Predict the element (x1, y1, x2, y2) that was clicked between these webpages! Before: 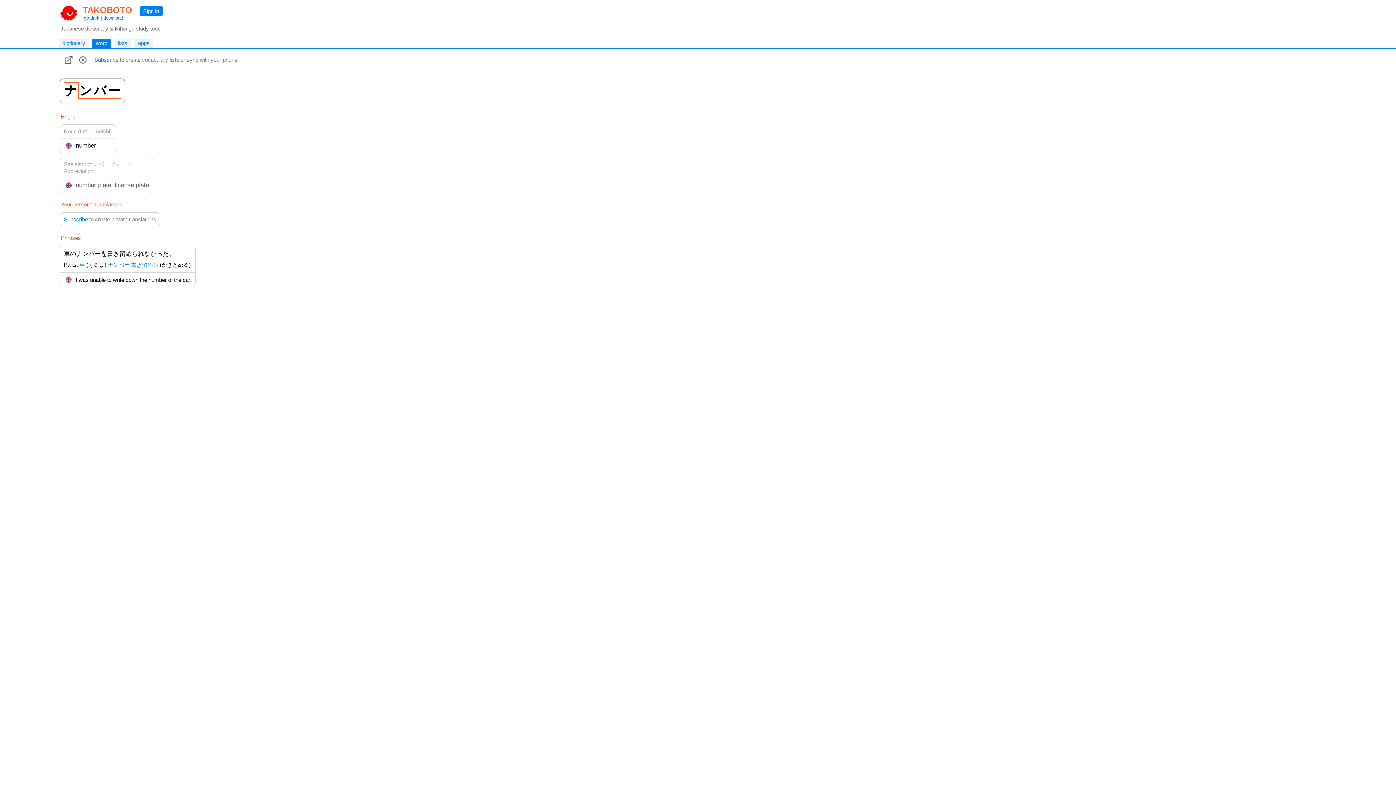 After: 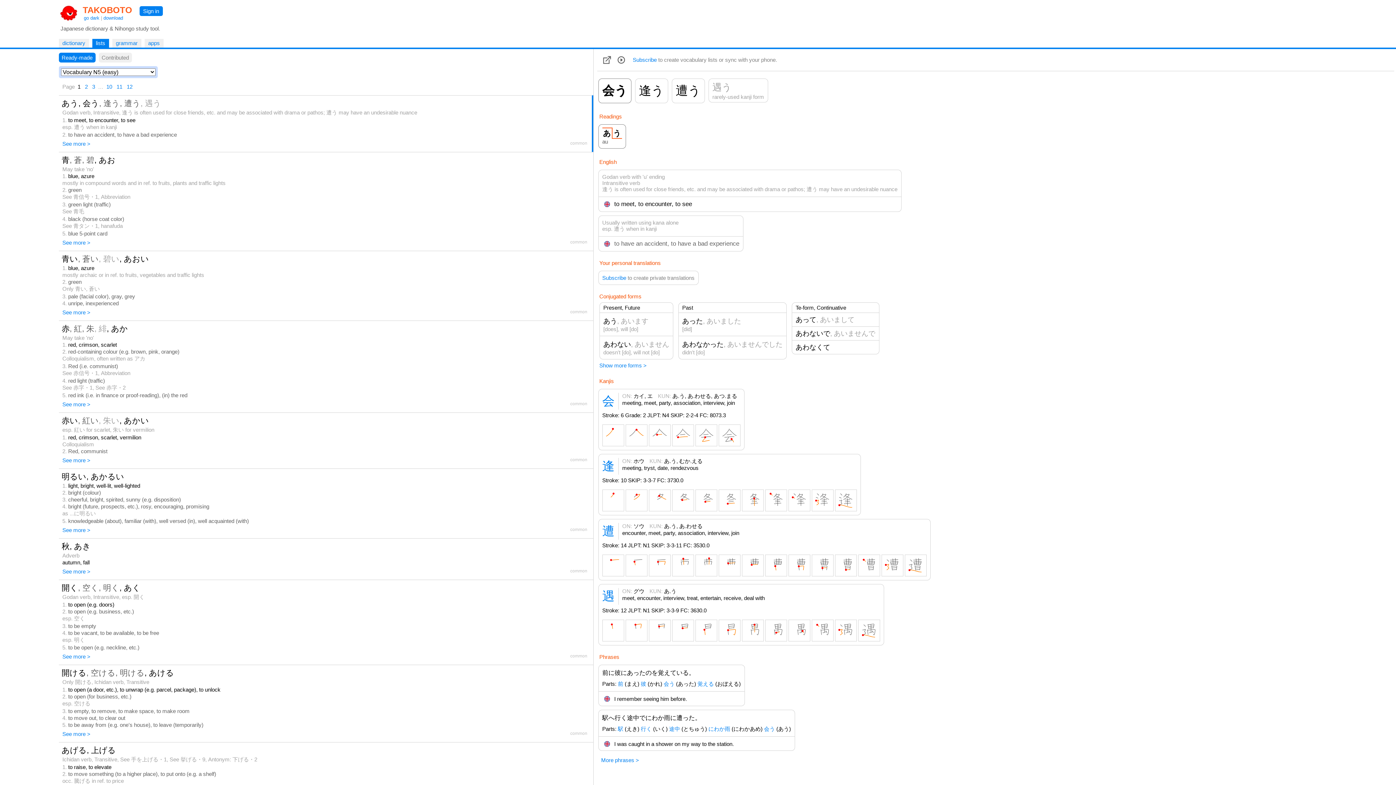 Action: bbox: (114, 38, 131, 47) label: lists